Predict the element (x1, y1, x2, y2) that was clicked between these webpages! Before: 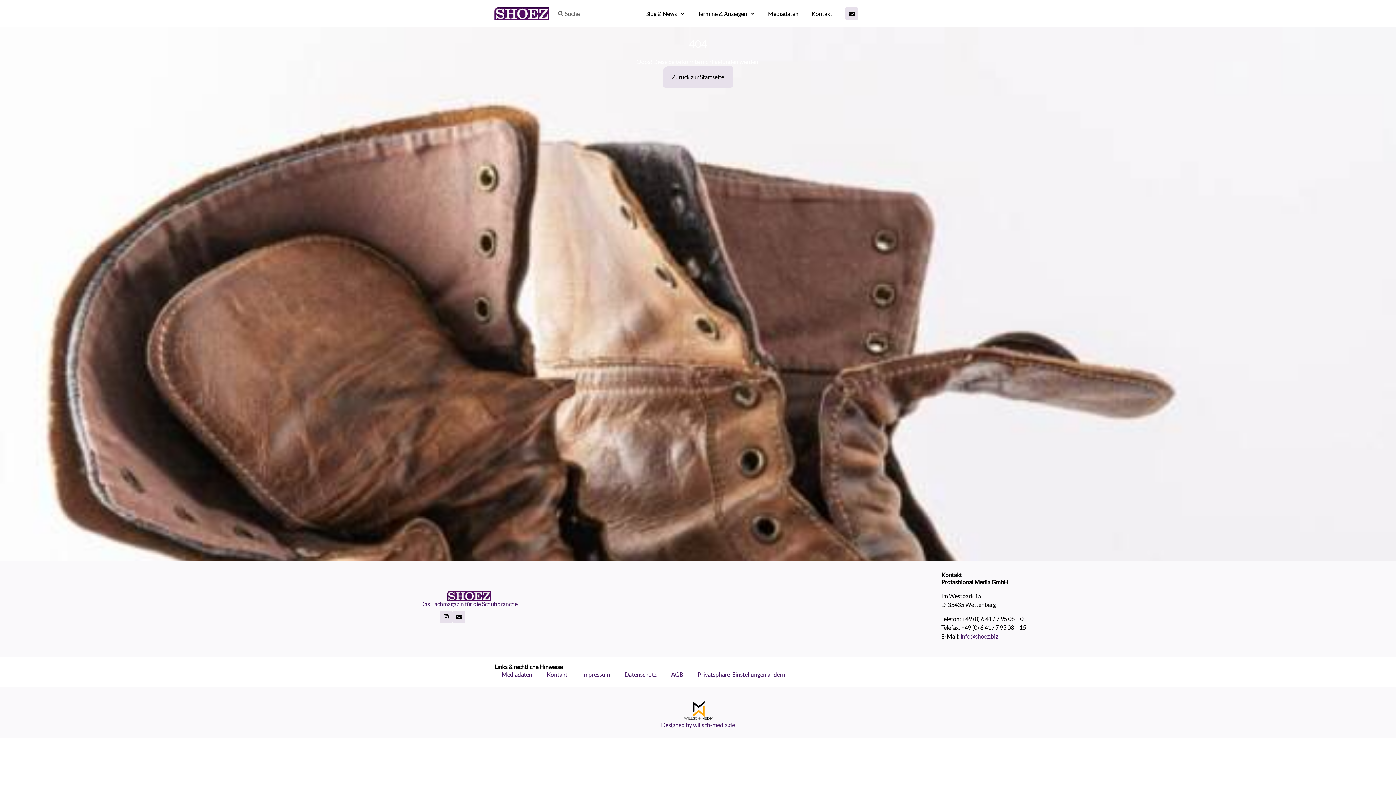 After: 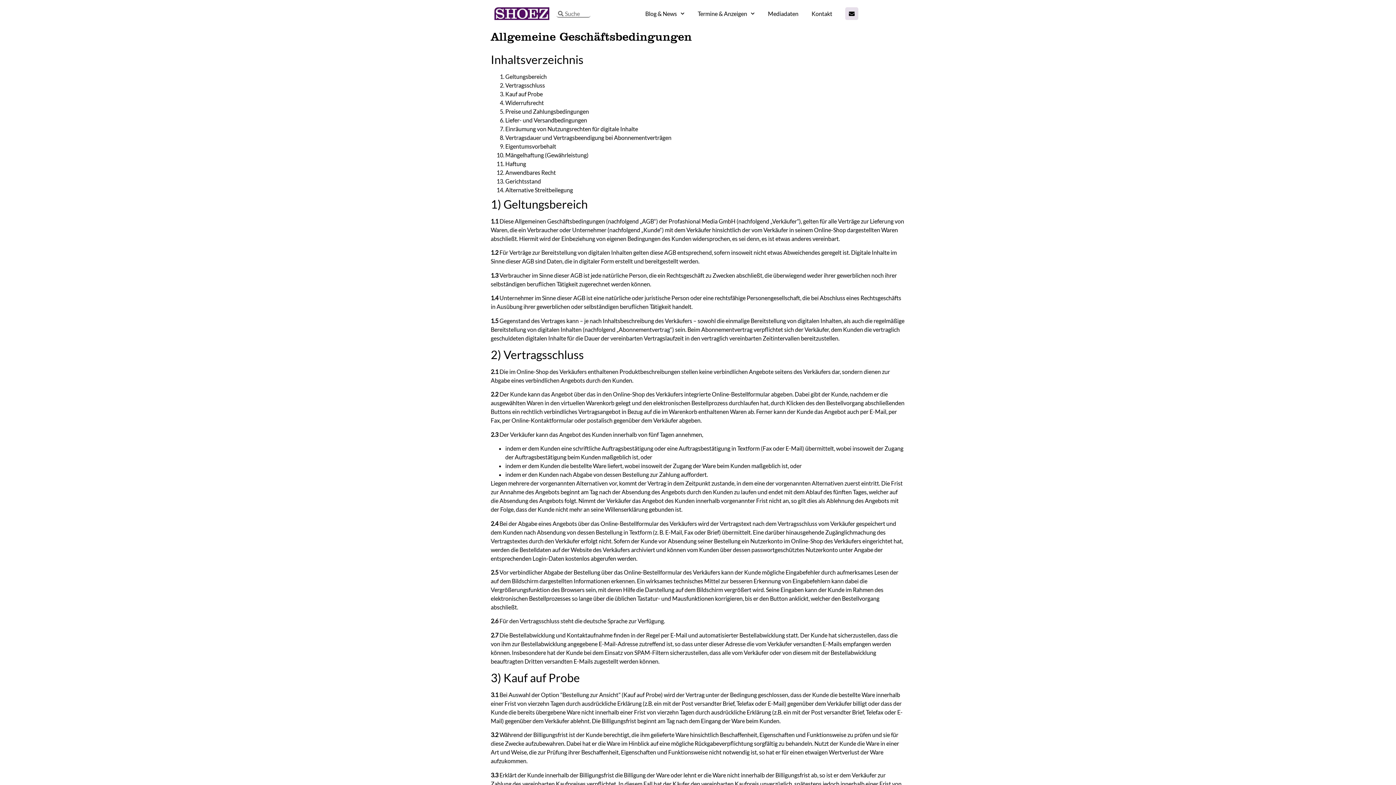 Action: bbox: (664, 670, 690, 679) label: AGB